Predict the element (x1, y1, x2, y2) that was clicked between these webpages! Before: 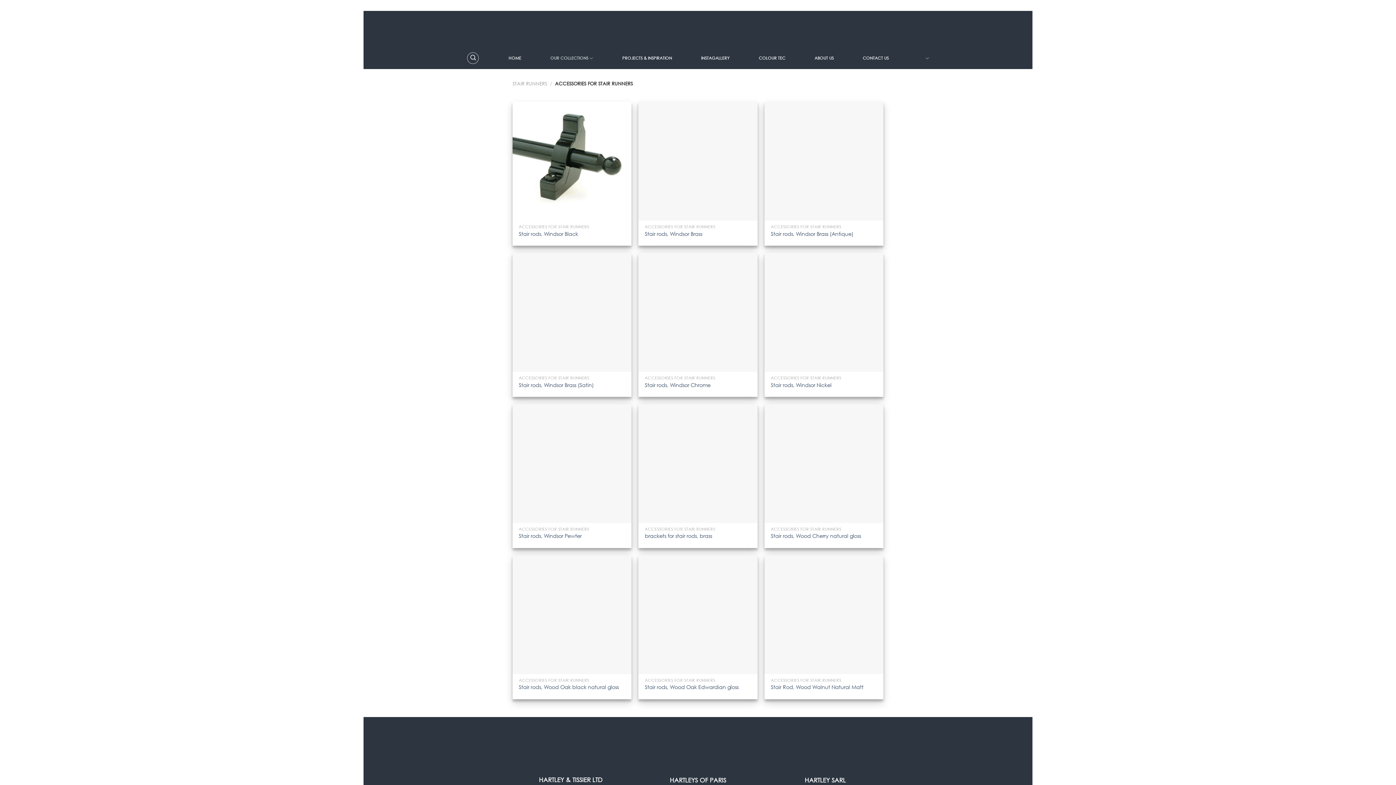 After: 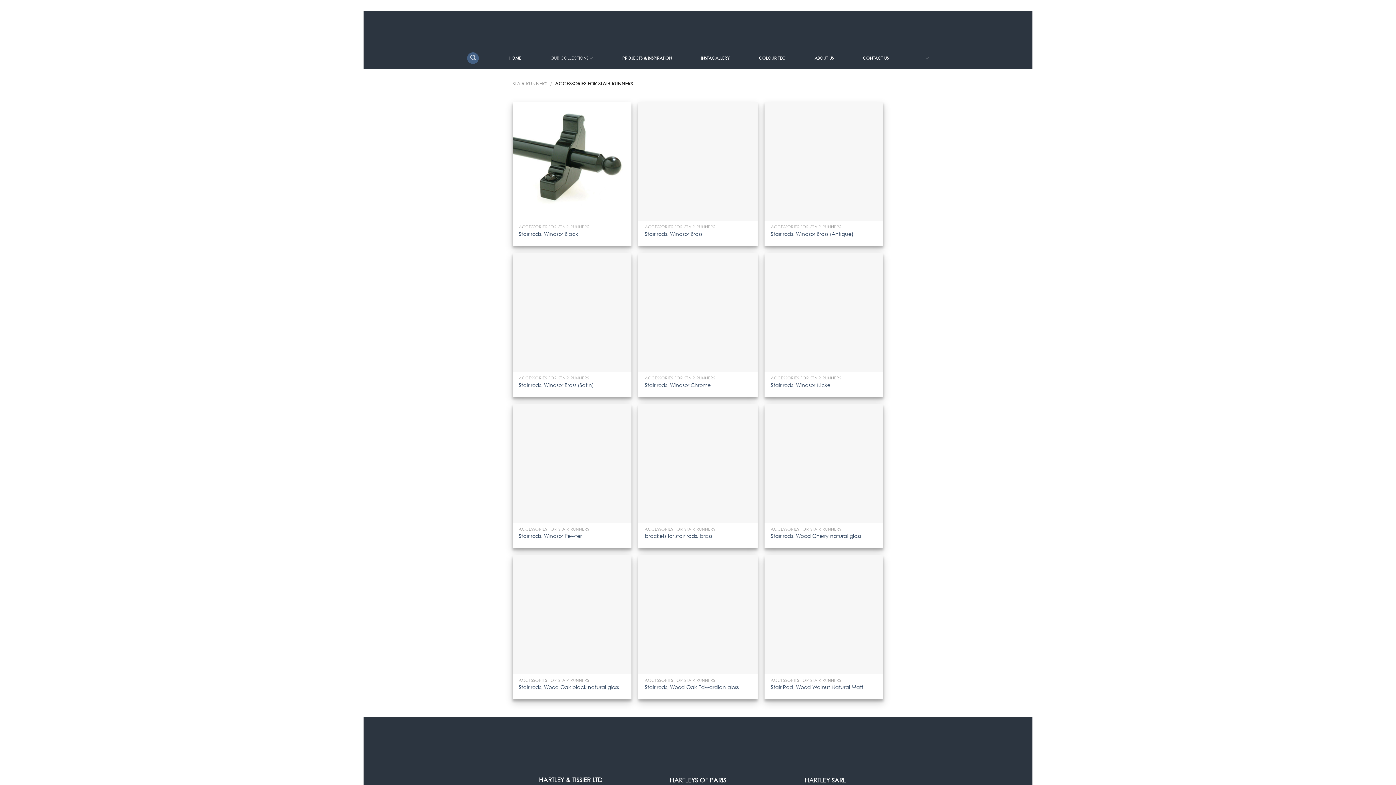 Action: bbox: (467, 52, 479, 64) label: Search